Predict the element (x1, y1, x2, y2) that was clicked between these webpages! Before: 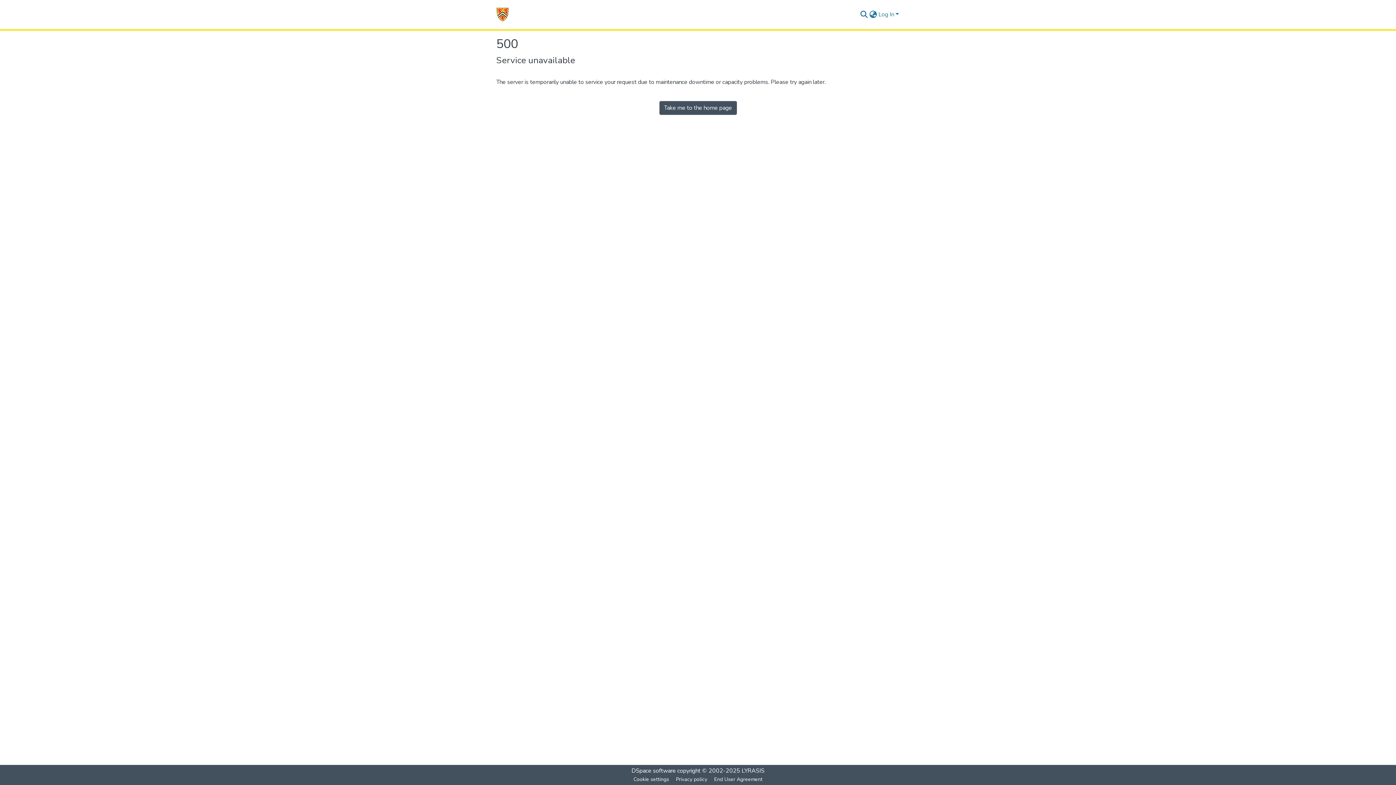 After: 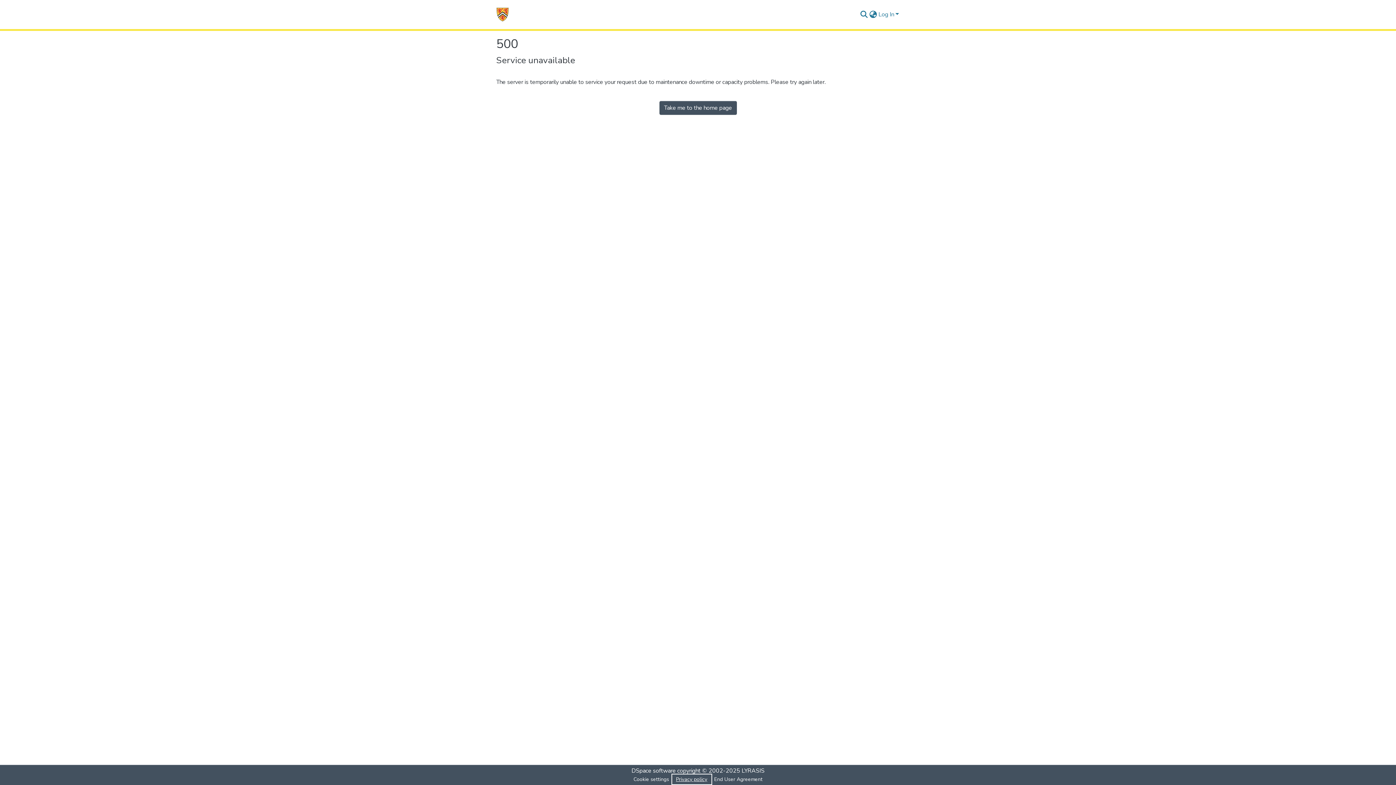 Action: bbox: (672, 775, 710, 784) label: Privacy policy